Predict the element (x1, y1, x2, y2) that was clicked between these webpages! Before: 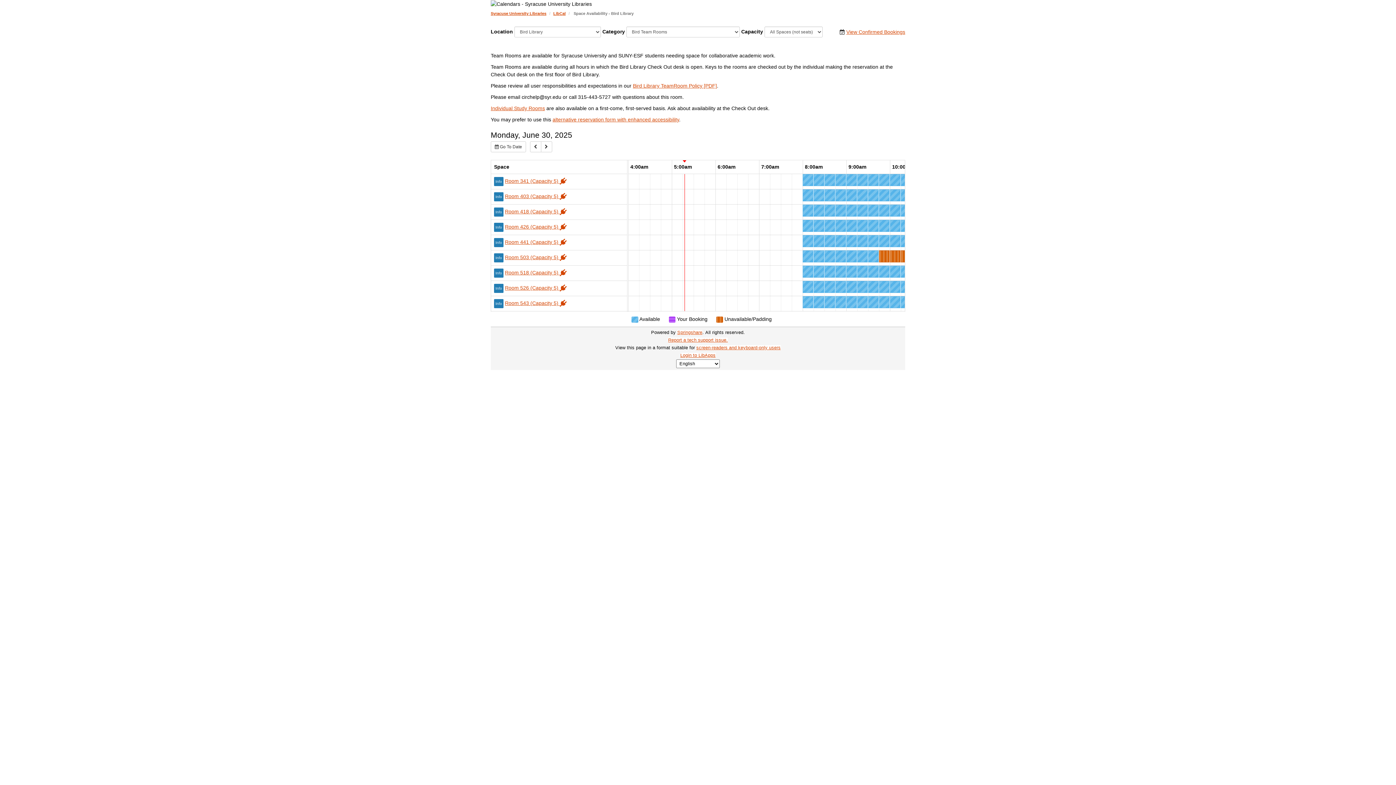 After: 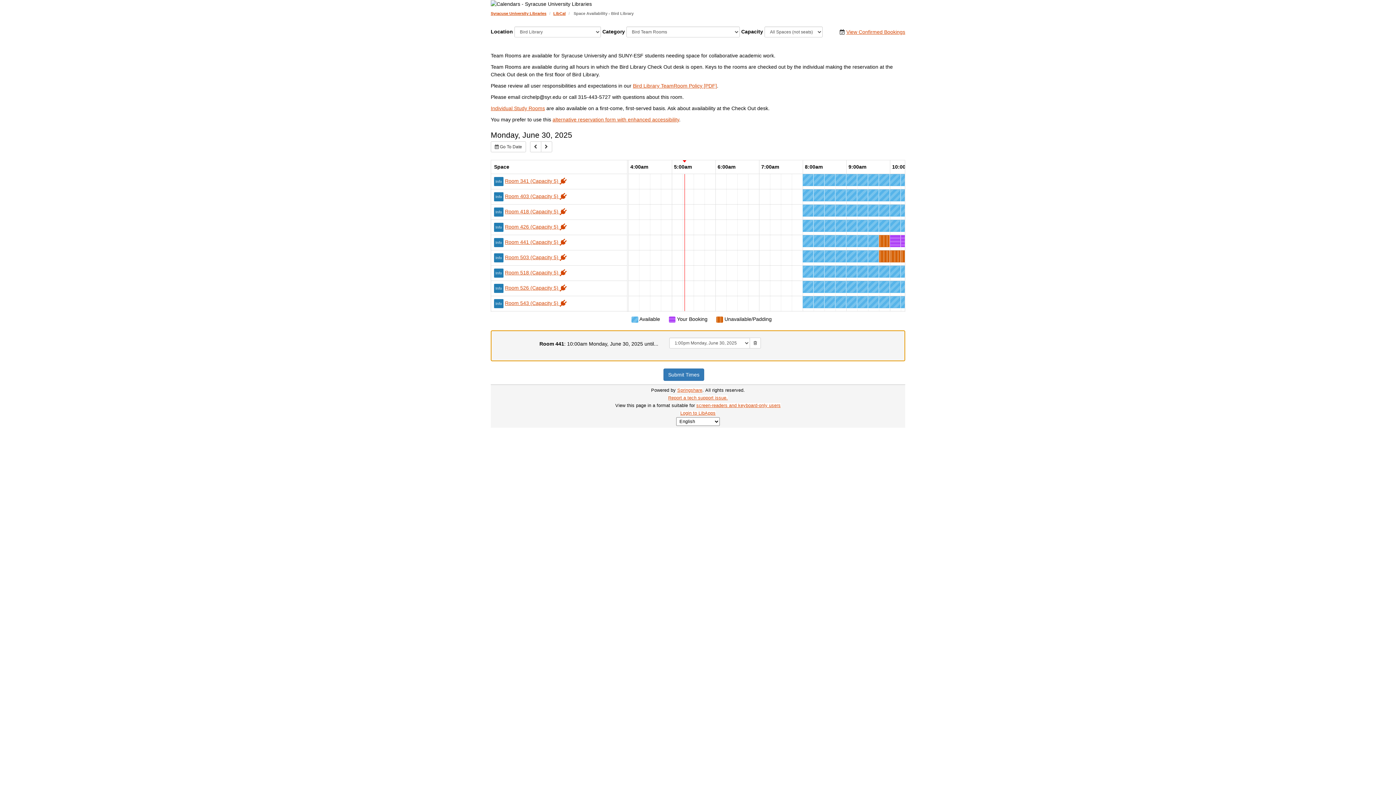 Action: bbox: (890, 235, 900, 247) label: 10:00am Monday, June 30, 2025 - Room 441 - Available